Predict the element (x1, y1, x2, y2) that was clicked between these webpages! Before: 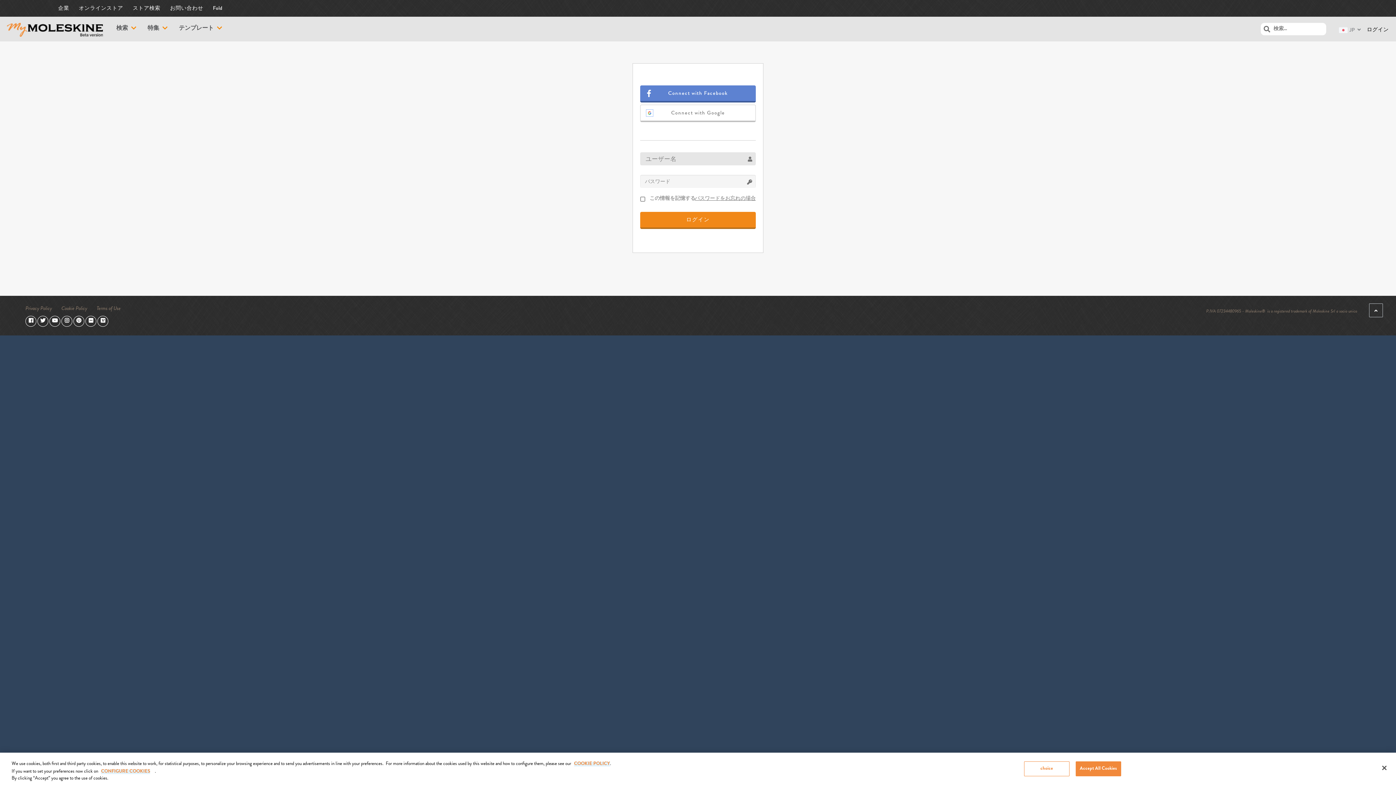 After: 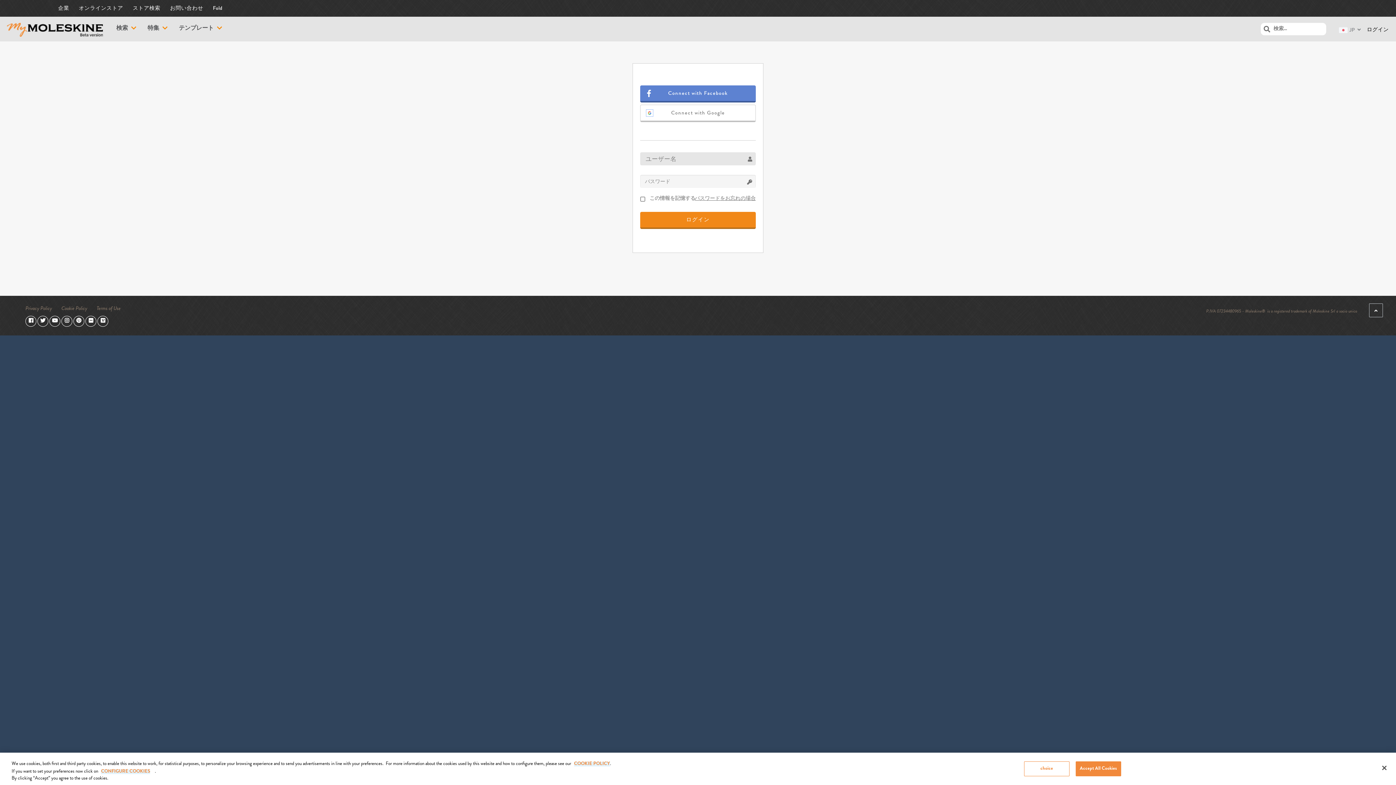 Action: bbox: (49, 318, 60, 323)